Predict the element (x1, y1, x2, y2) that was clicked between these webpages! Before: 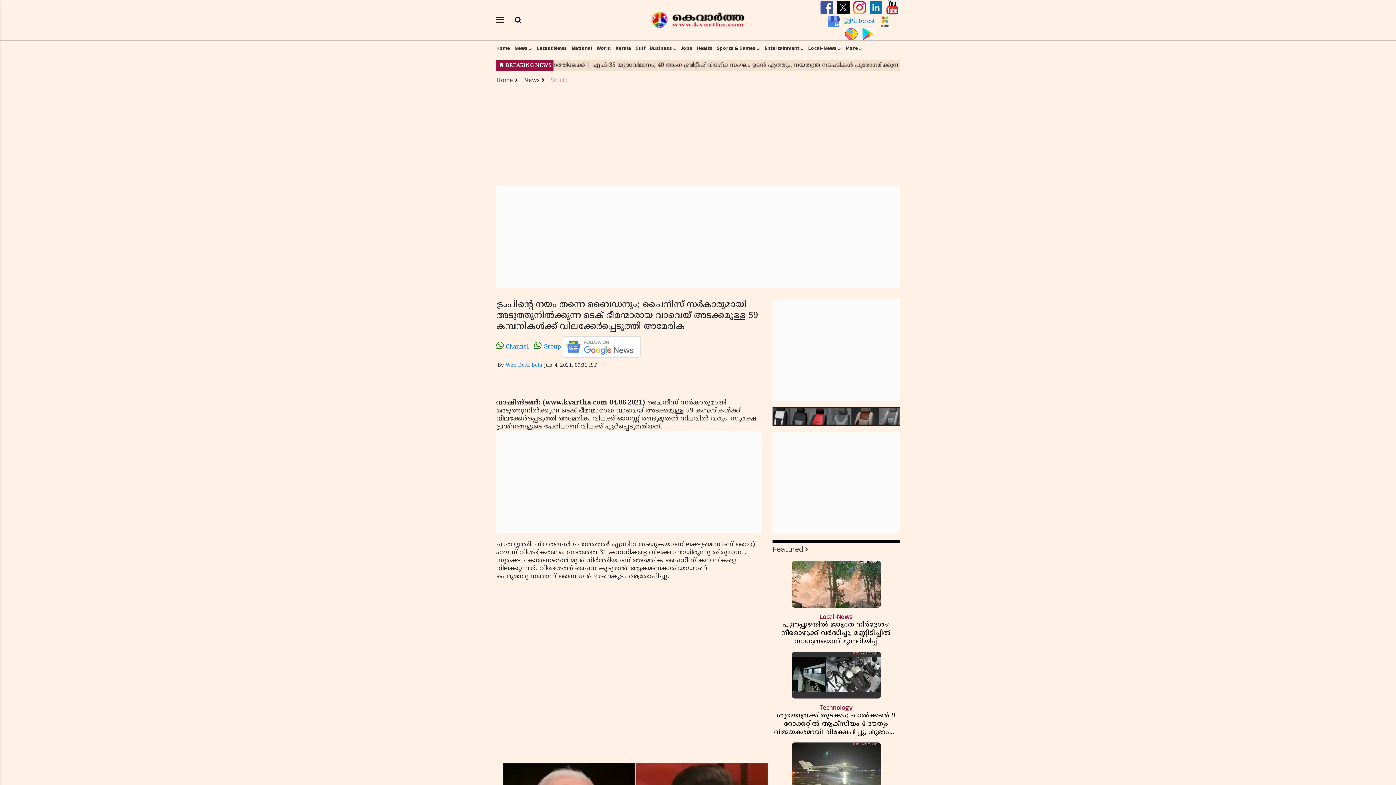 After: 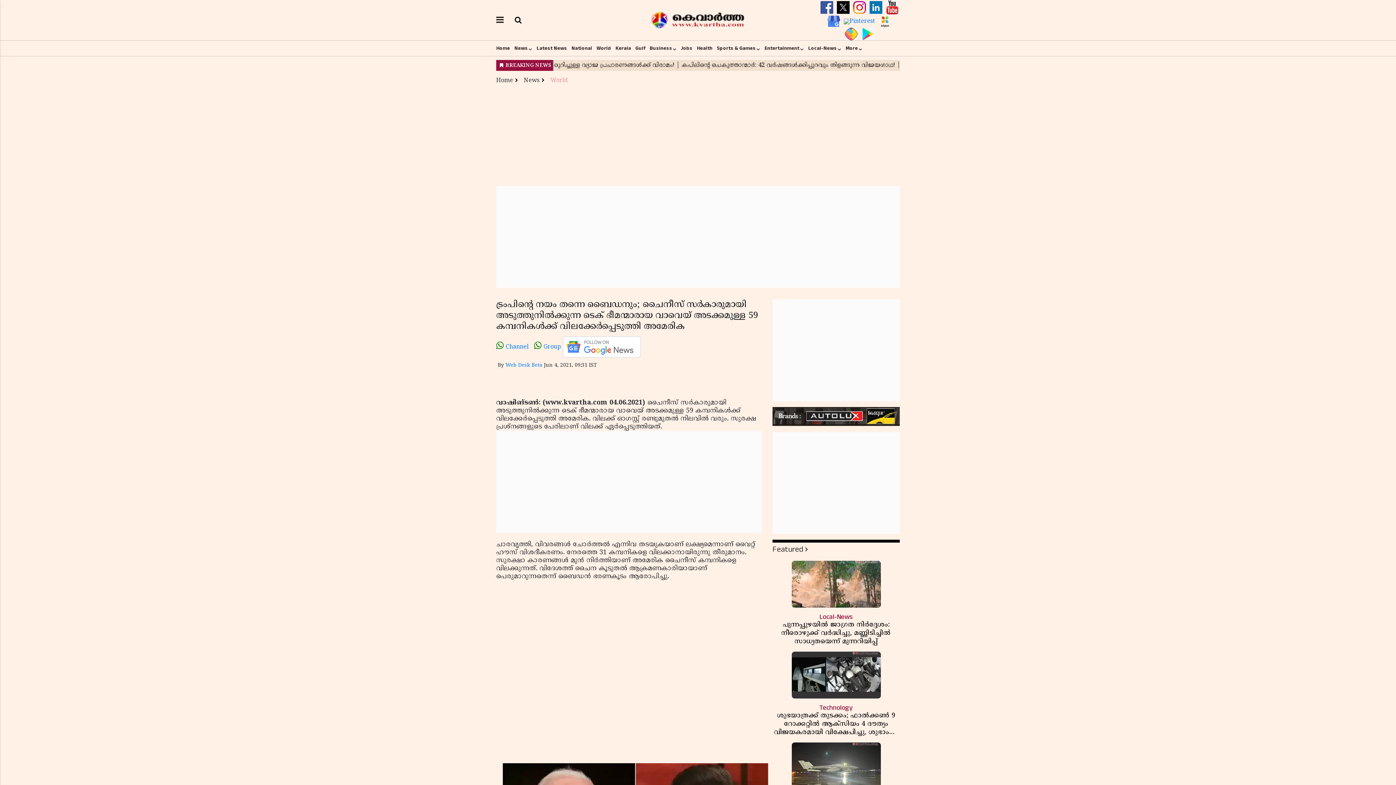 Action: bbox: (844, 30, 860, 37) label:  